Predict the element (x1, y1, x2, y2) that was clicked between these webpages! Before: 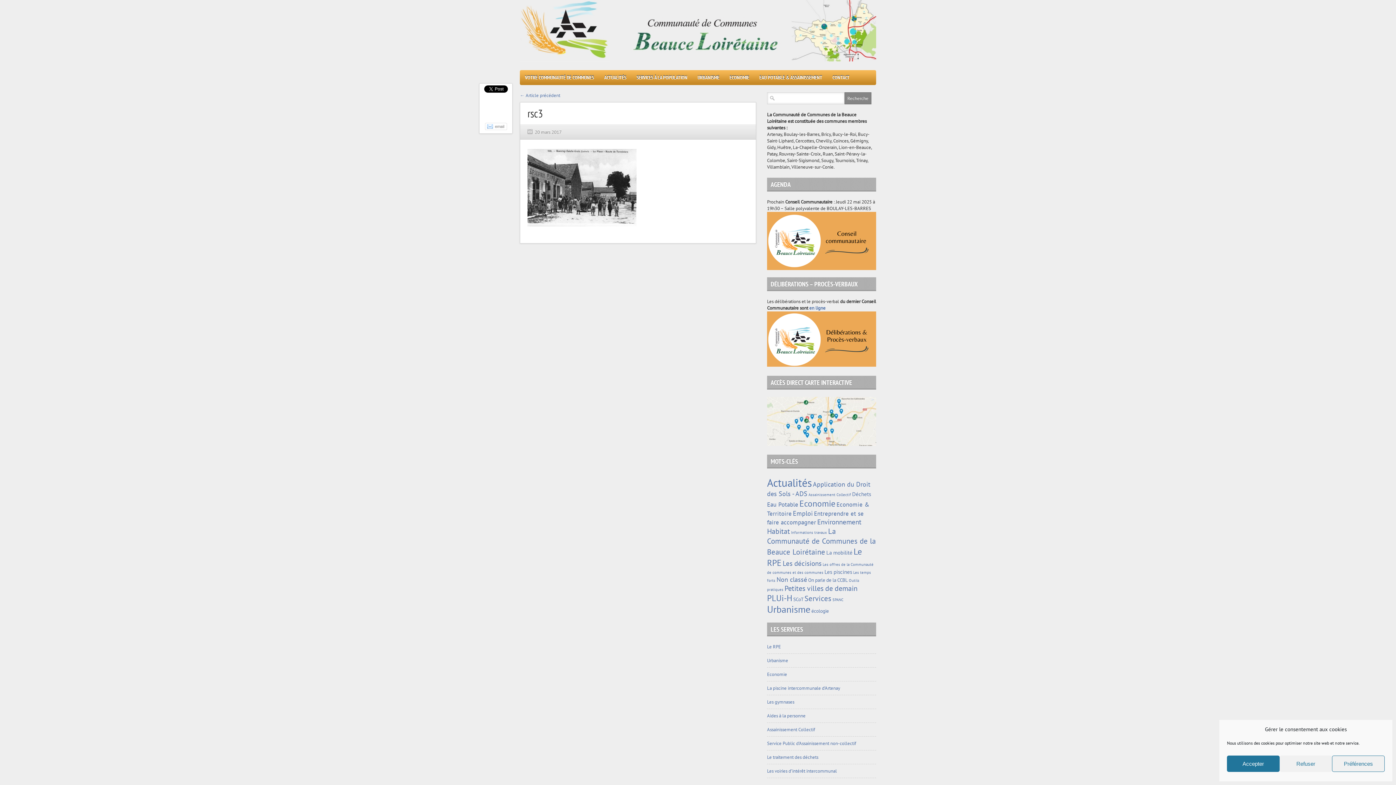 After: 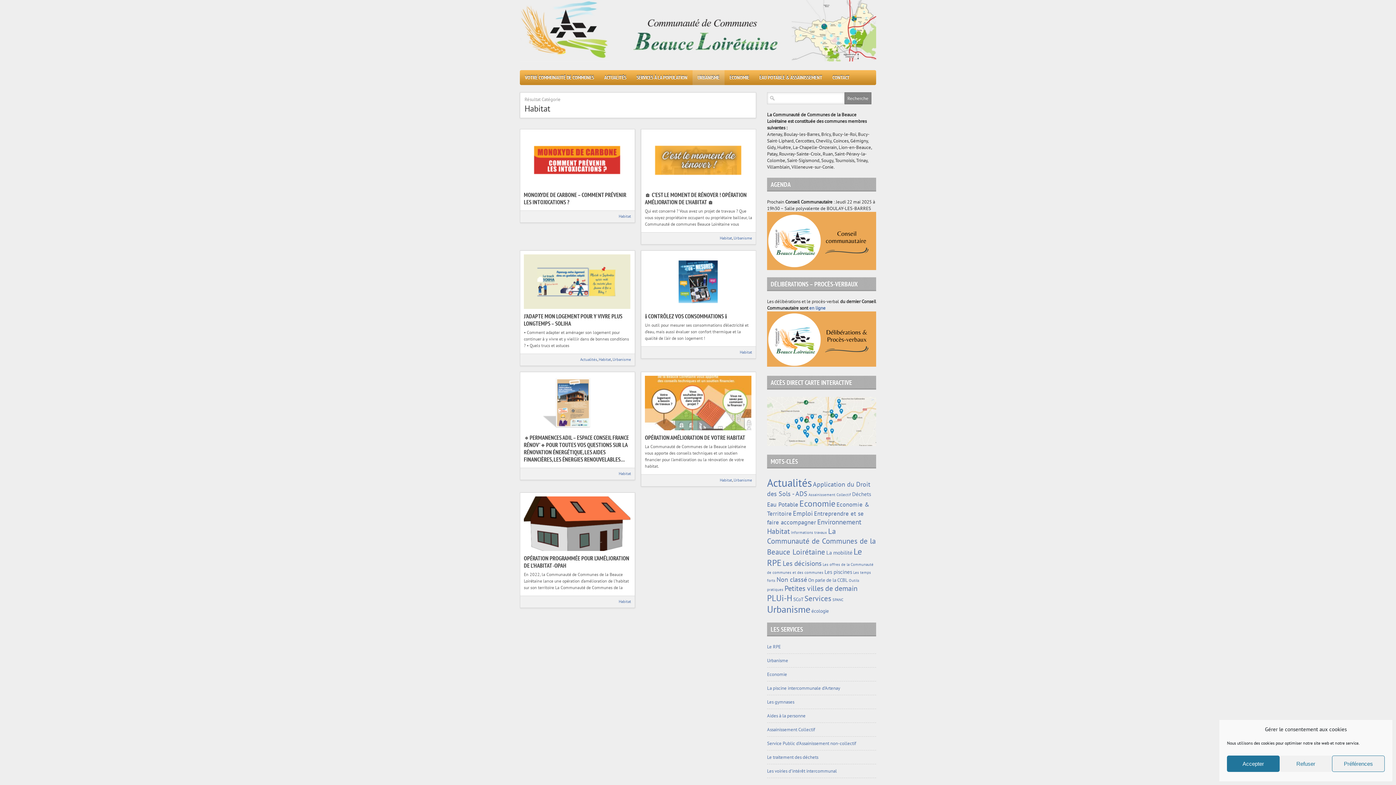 Action: label: Habitat (7 éléments) bbox: (767, 526, 790, 536)